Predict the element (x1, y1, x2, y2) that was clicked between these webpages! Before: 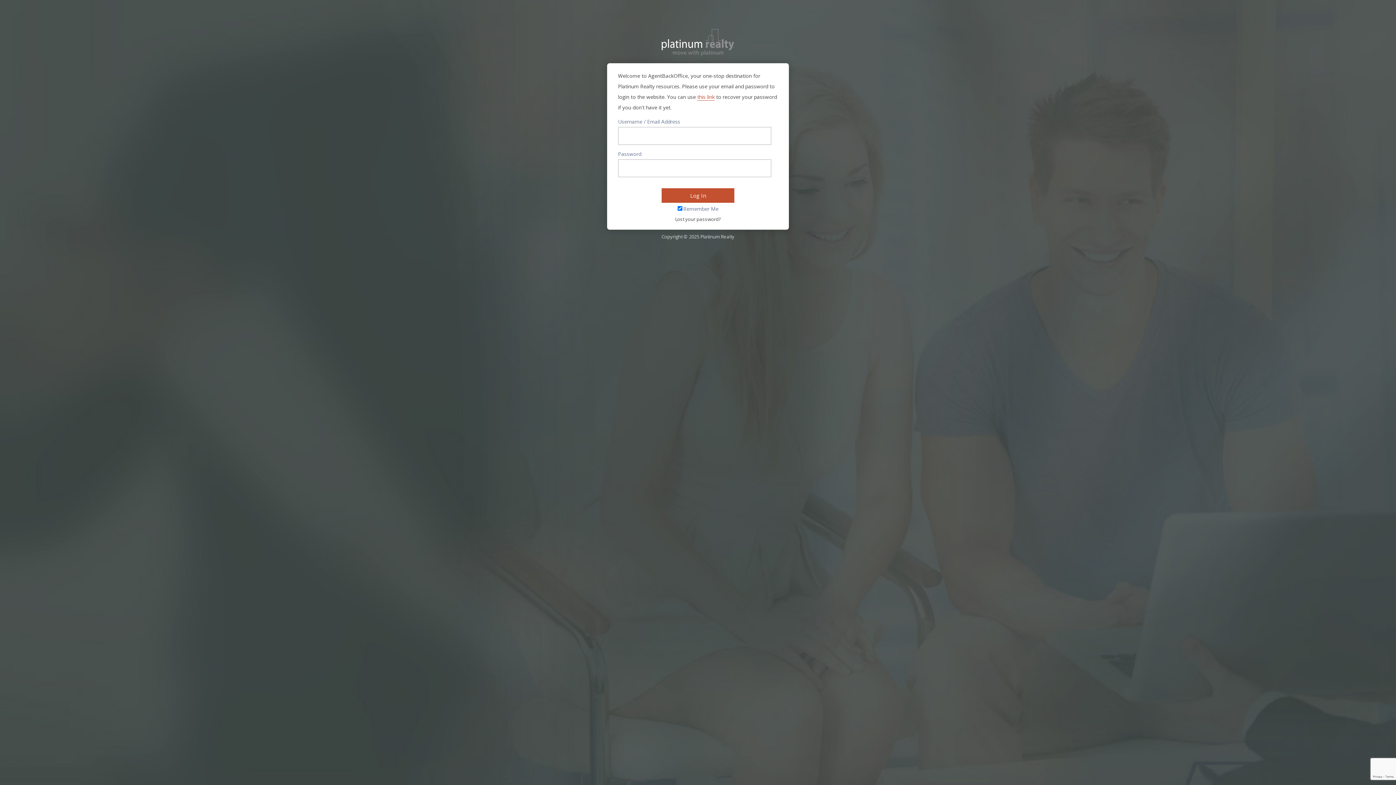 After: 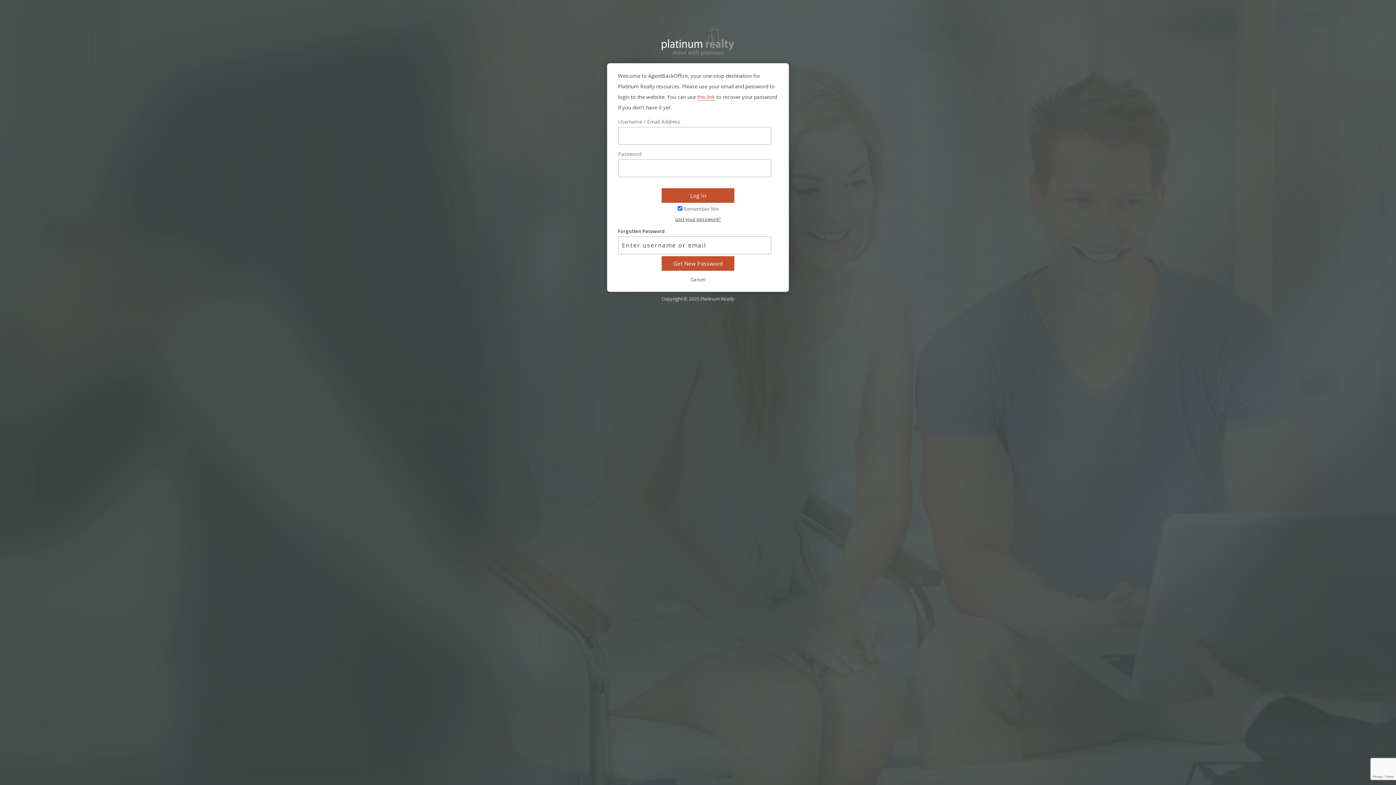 Action: bbox: (618, 215, 778, 222) label: Lost your password?